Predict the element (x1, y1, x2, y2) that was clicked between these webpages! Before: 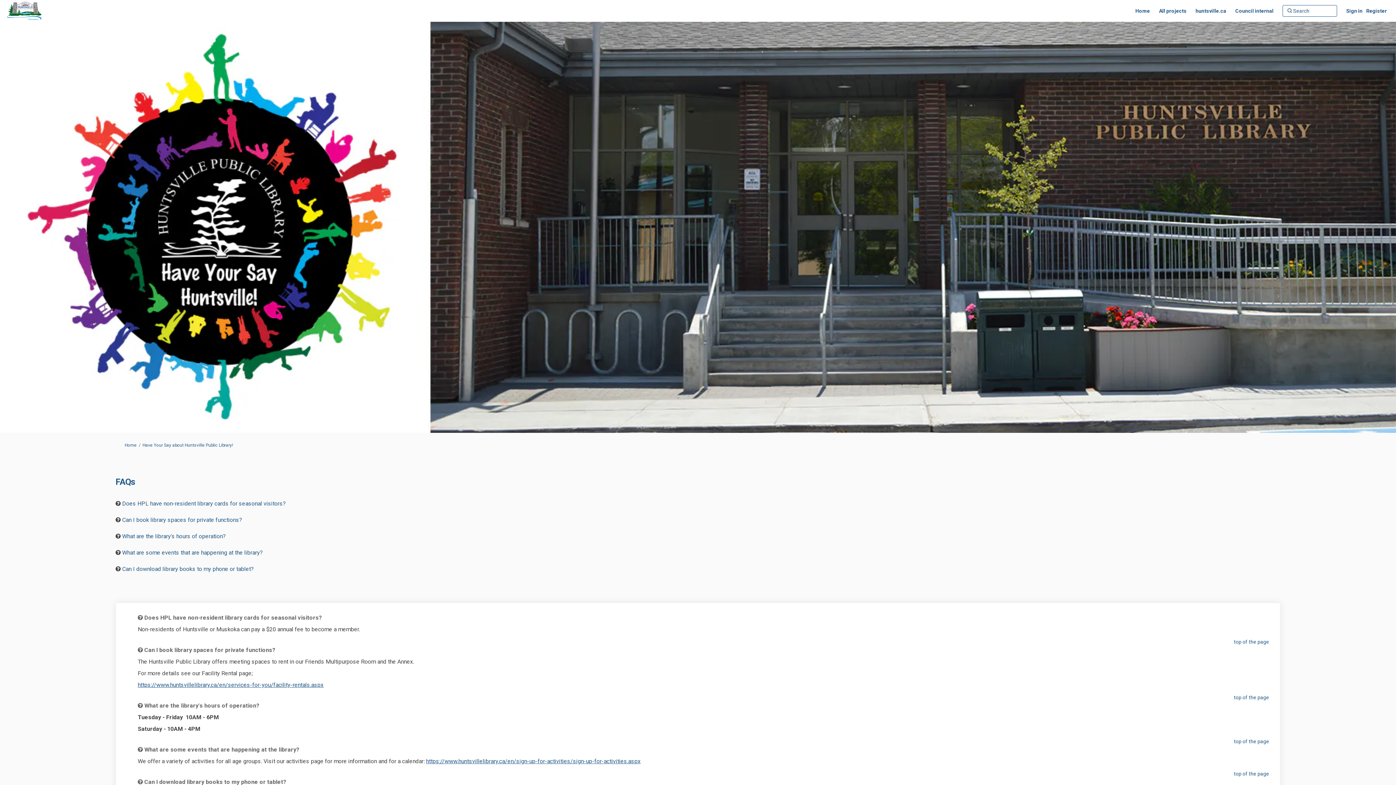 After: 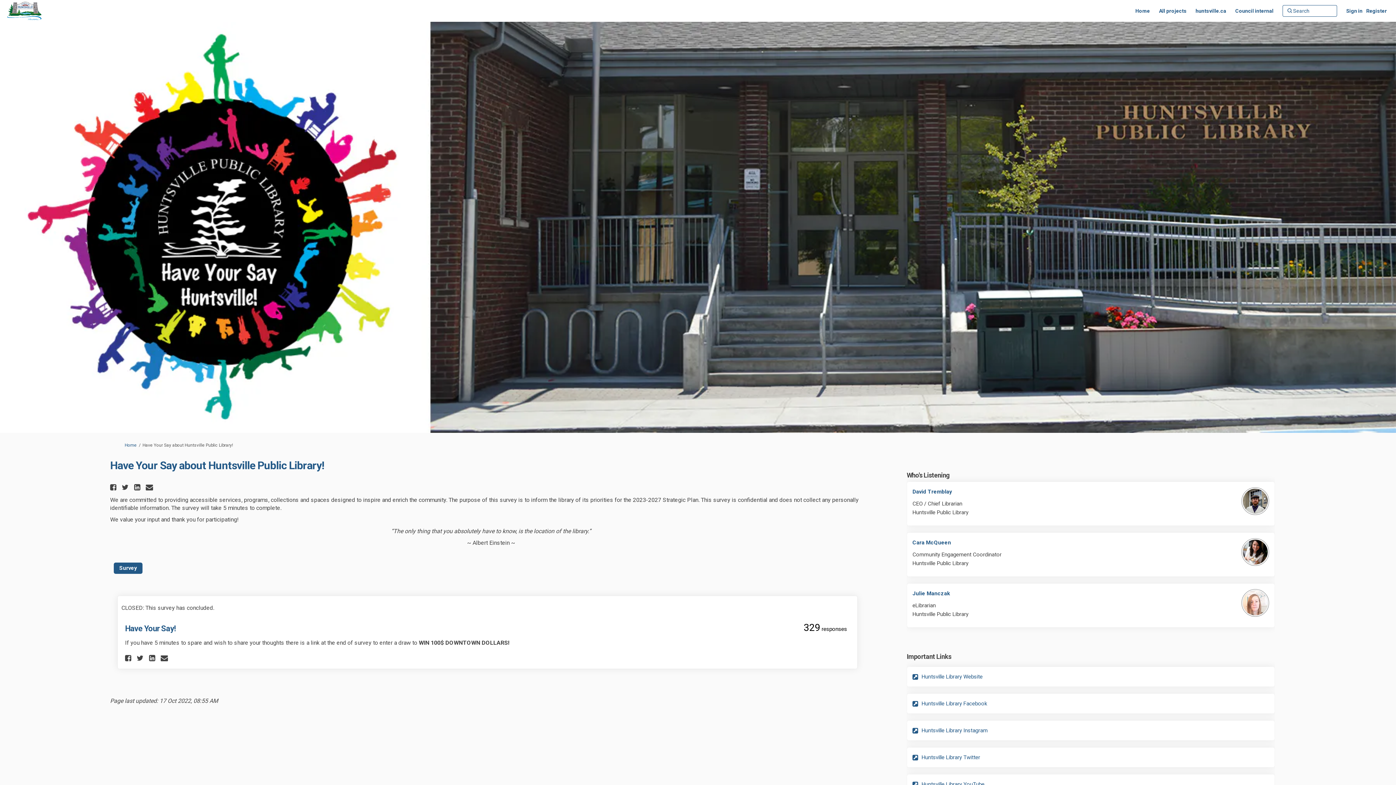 Action: bbox: (142, 442, 233, 447) label: Have Your Say about Huntsville Public Library!